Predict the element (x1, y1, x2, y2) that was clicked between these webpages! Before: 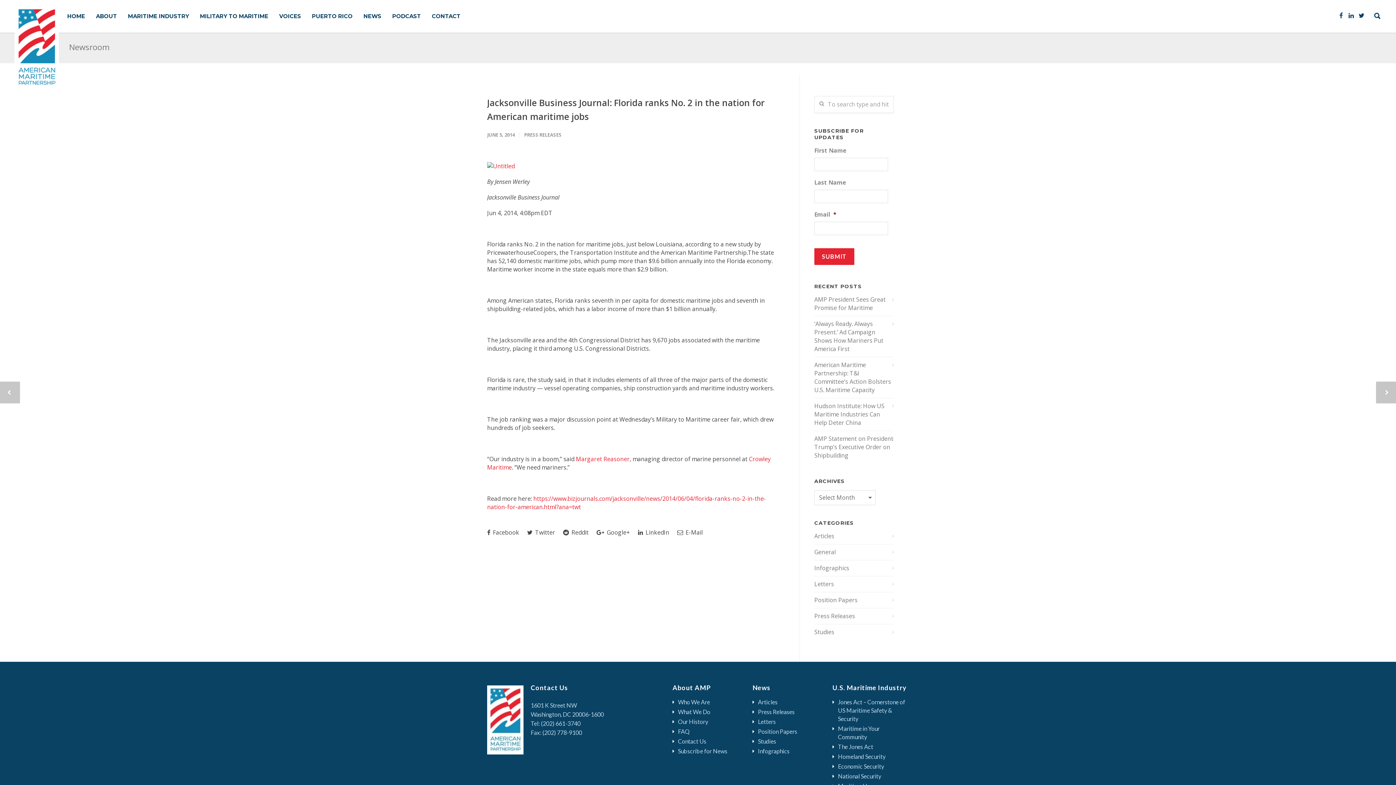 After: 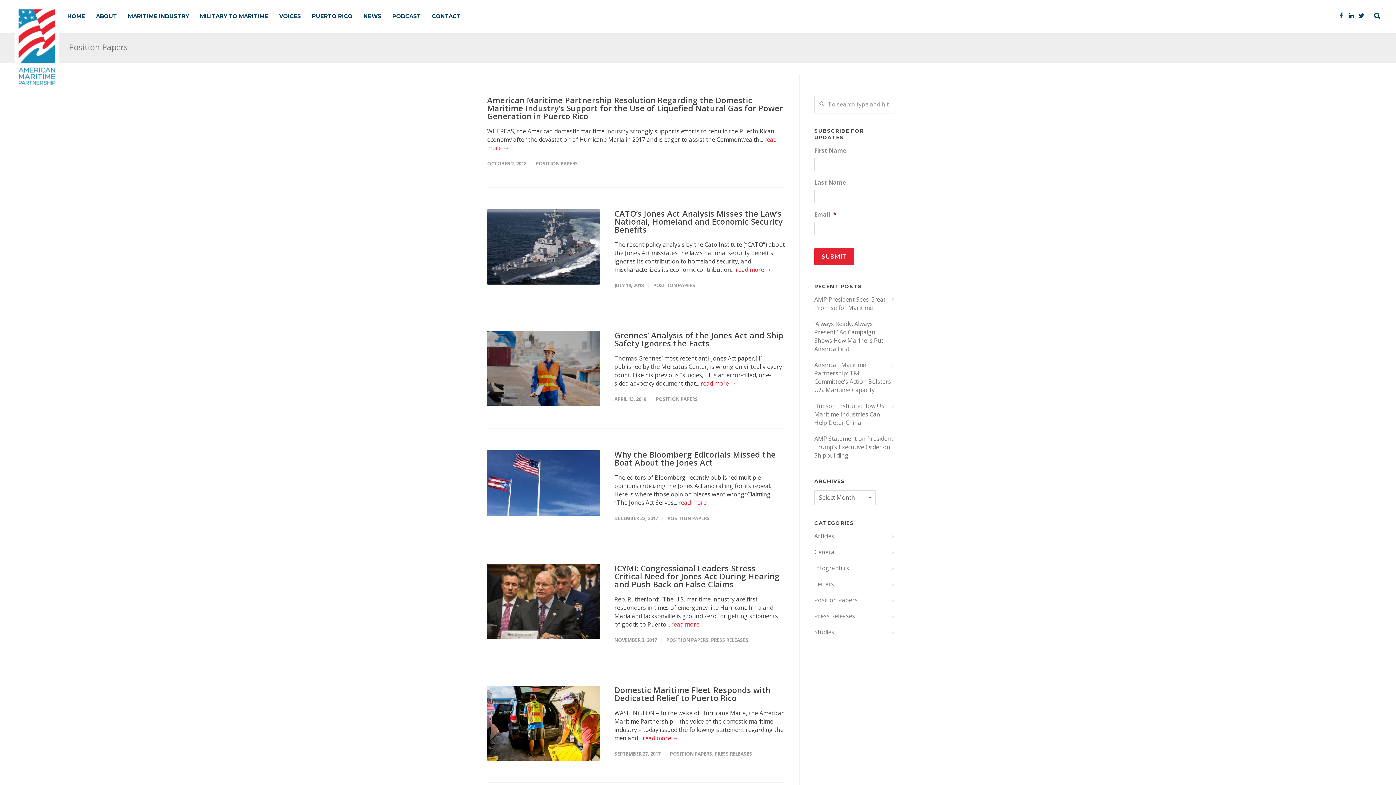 Action: bbox: (752, 727, 829, 736) label: Position Papers